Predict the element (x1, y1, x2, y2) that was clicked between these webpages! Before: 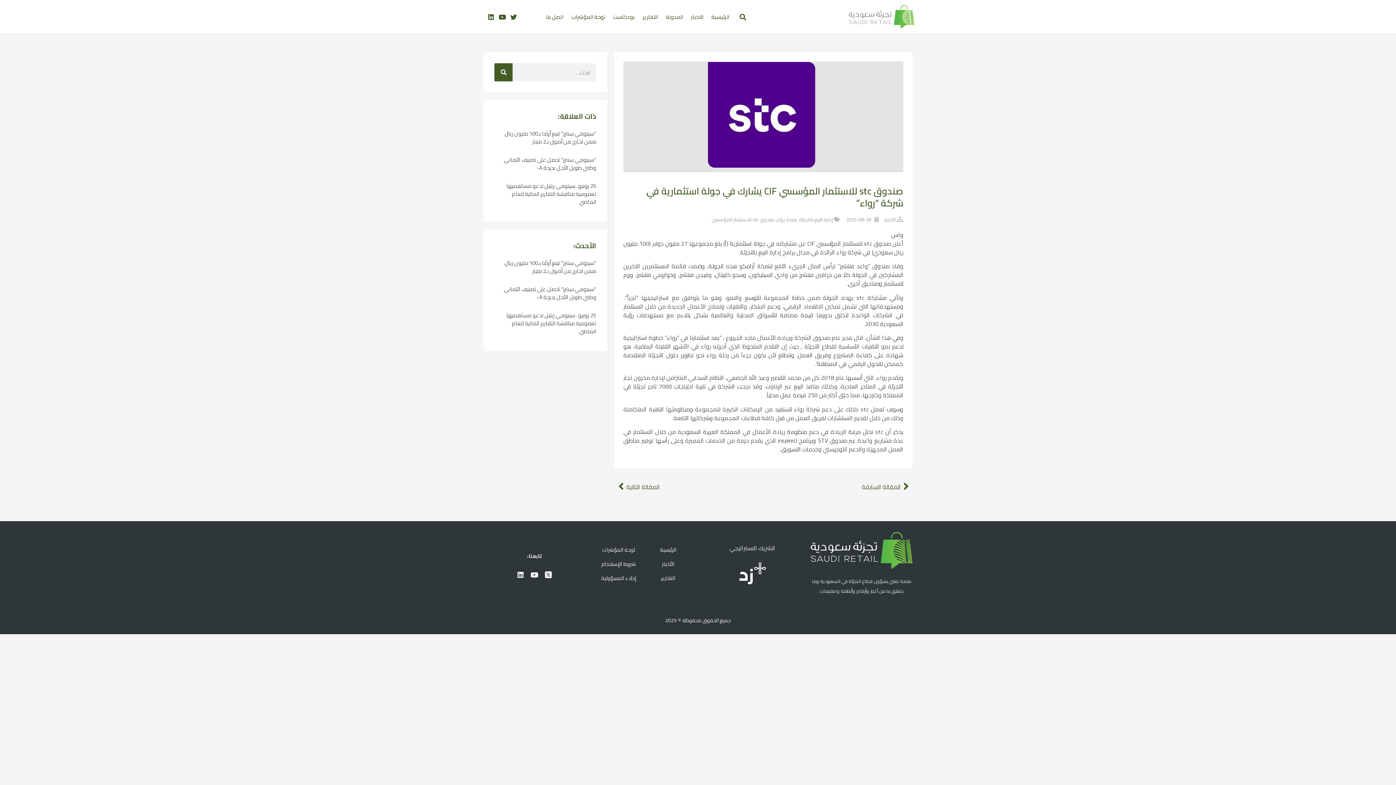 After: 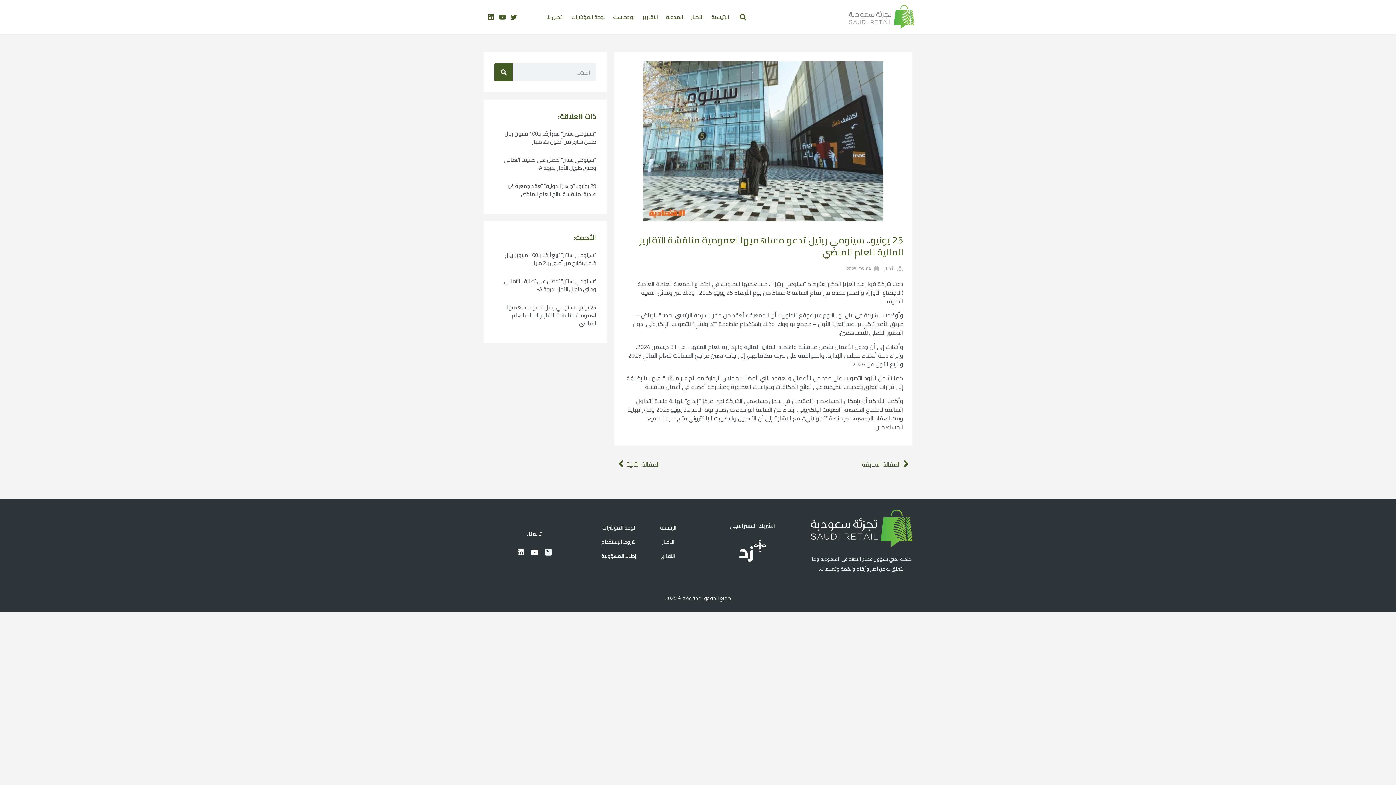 Action: label: 25 يونيو.. سينومي ريتيل تدعو مساهميها لعمومية مناقشة التقارير المالية للعام الماضي bbox: (506, 180, 596, 207)